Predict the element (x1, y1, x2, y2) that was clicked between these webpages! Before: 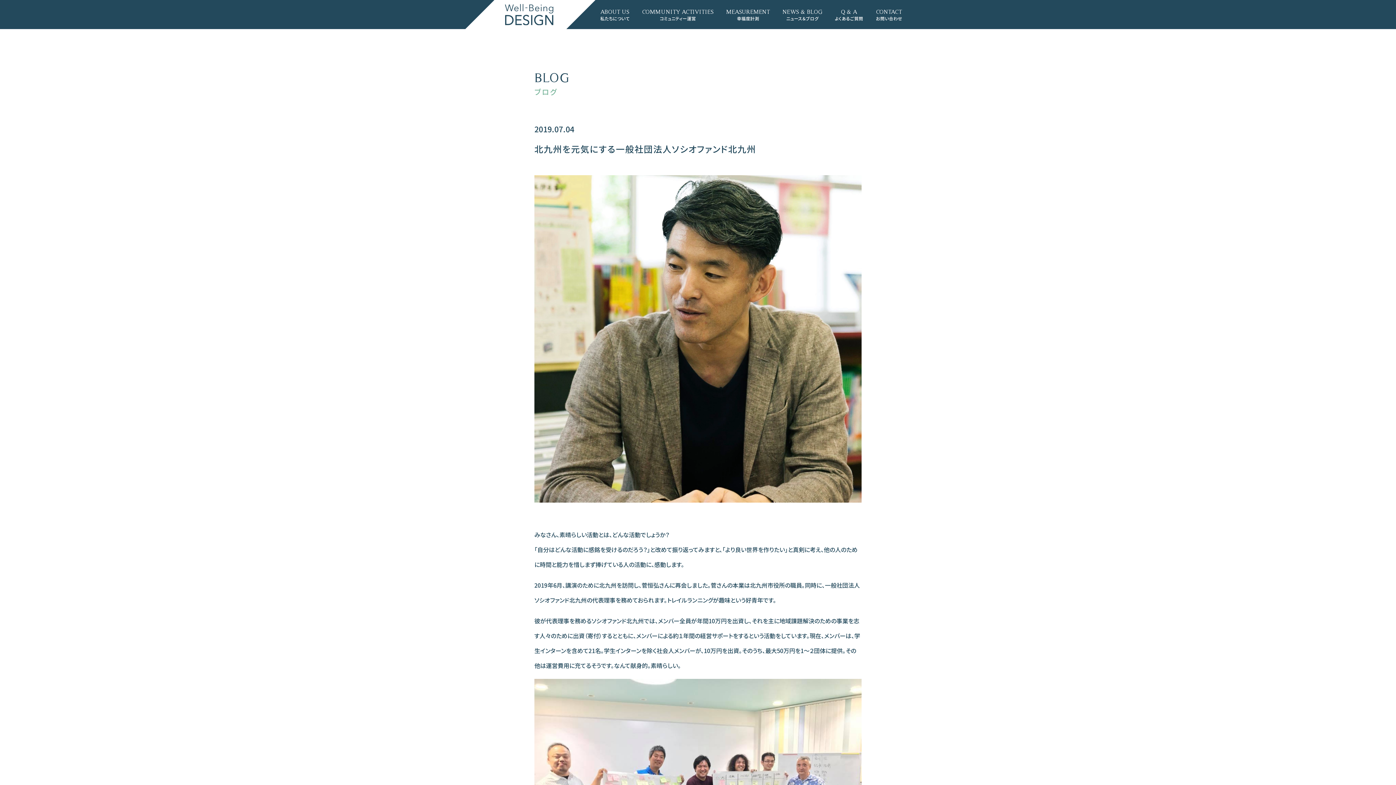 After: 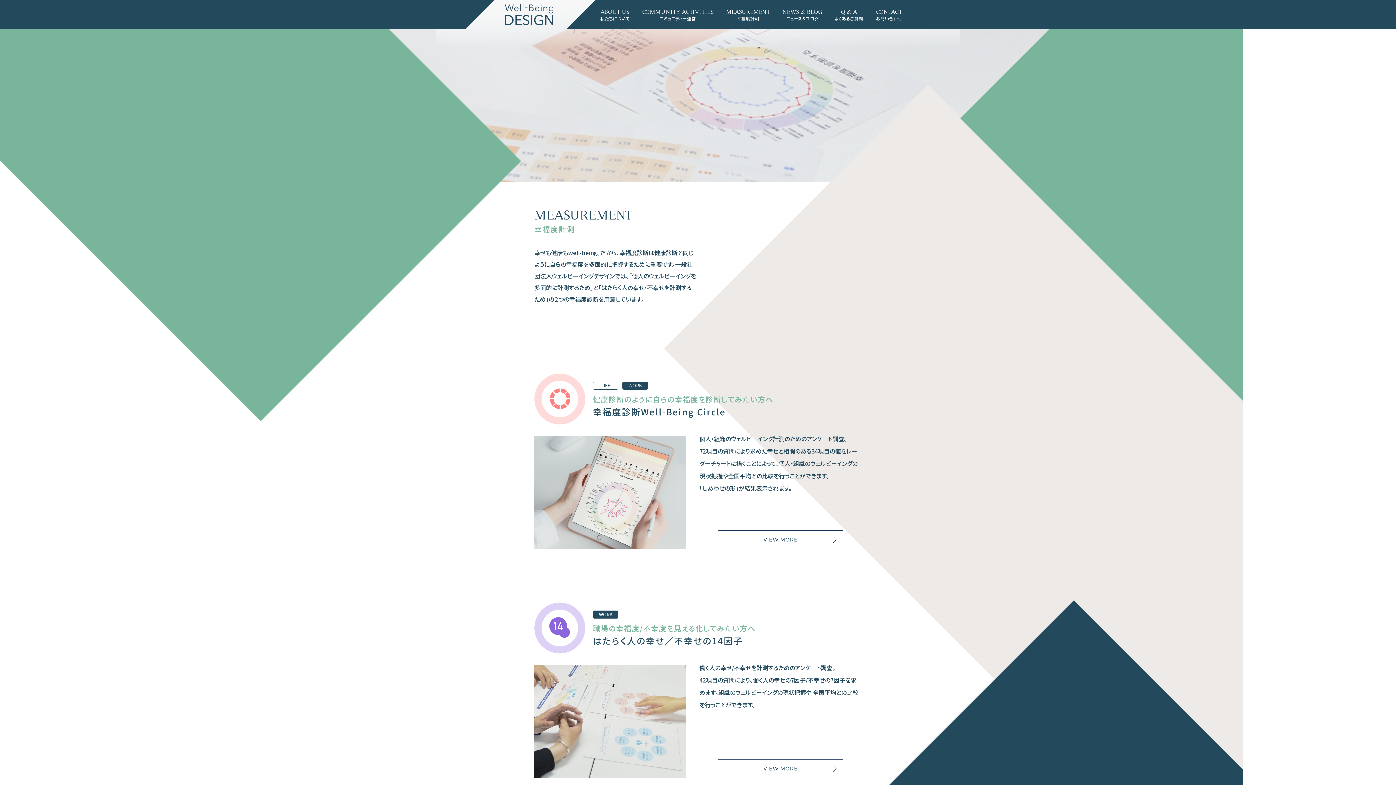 Action: bbox: (726, 8, 770, 20) label: MEASUREMENT

幸福度計測